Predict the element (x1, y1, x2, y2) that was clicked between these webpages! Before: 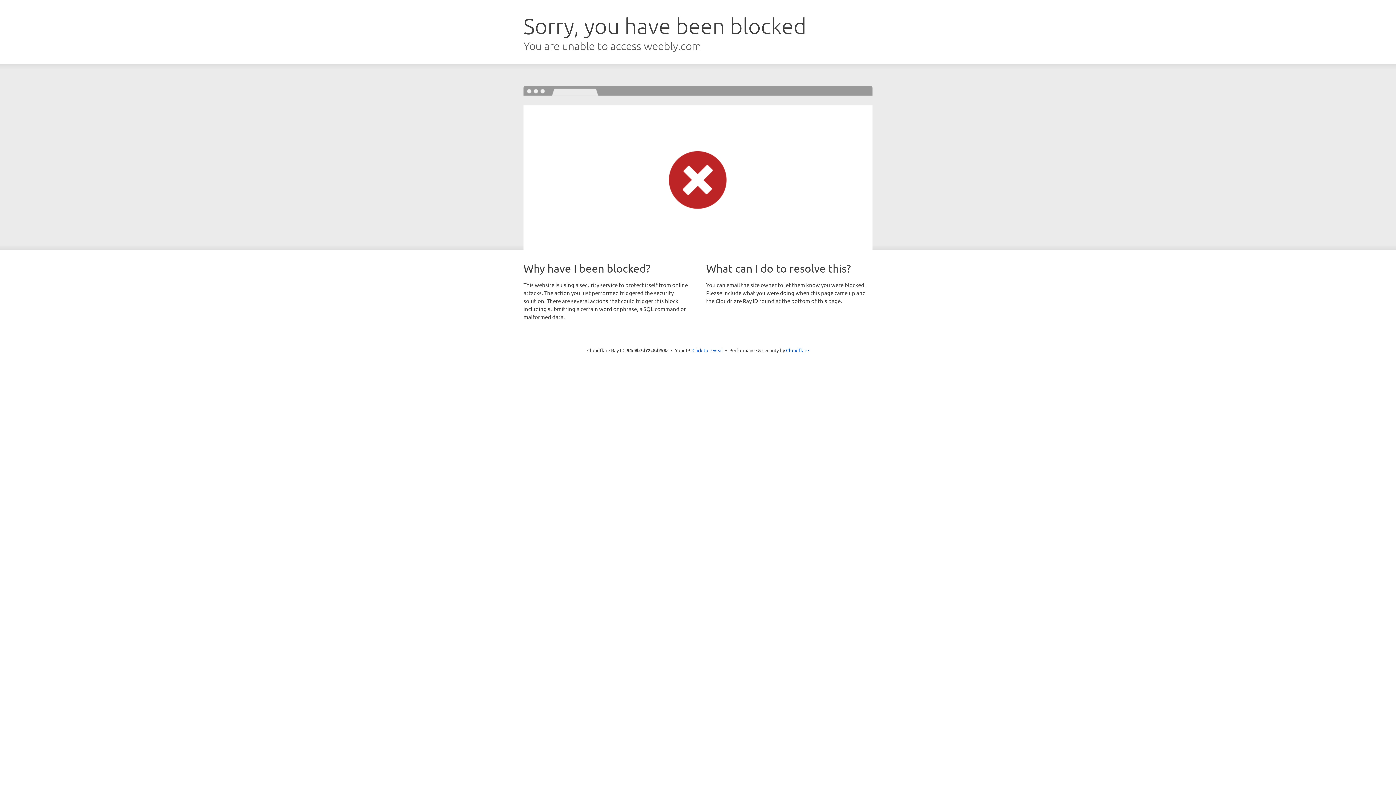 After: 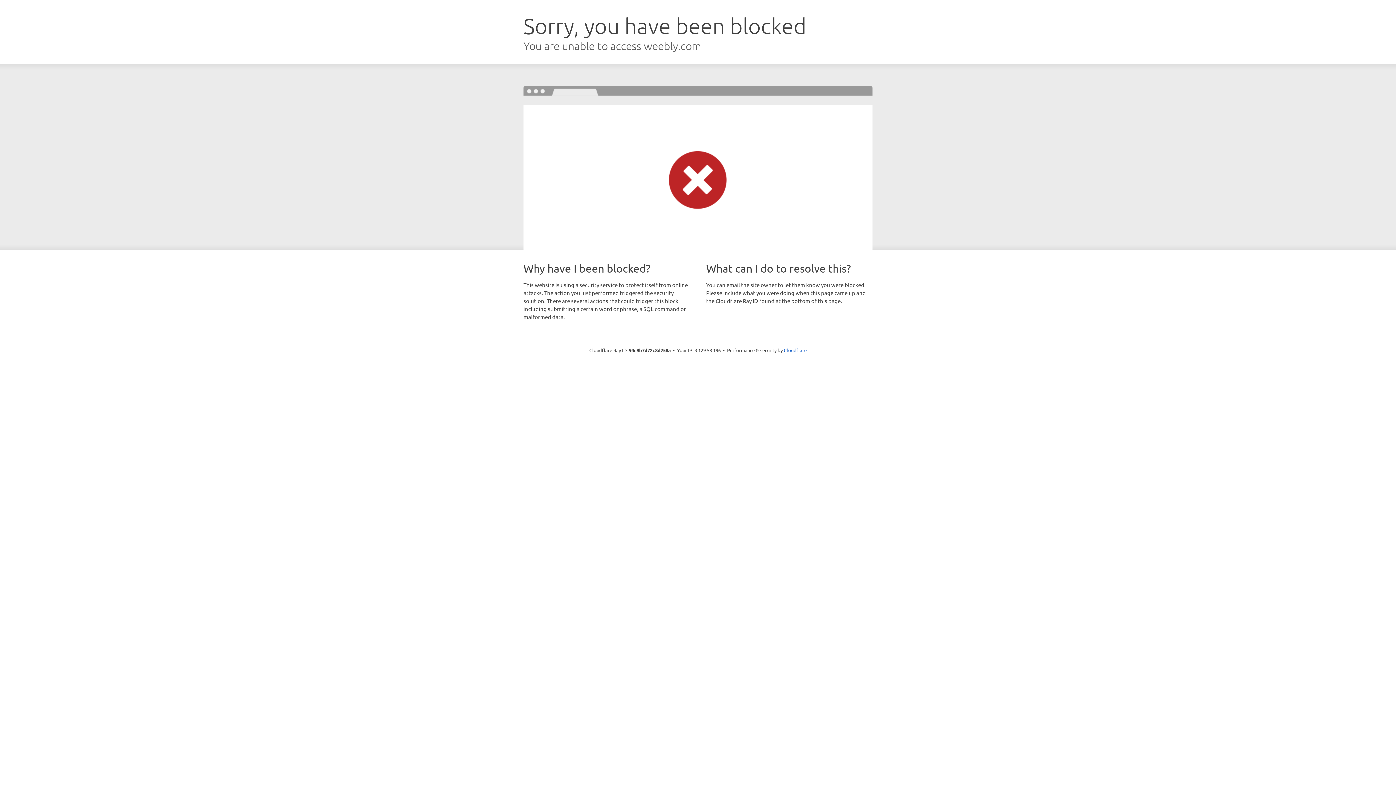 Action: label: Click to reveal bbox: (692, 346, 723, 353)